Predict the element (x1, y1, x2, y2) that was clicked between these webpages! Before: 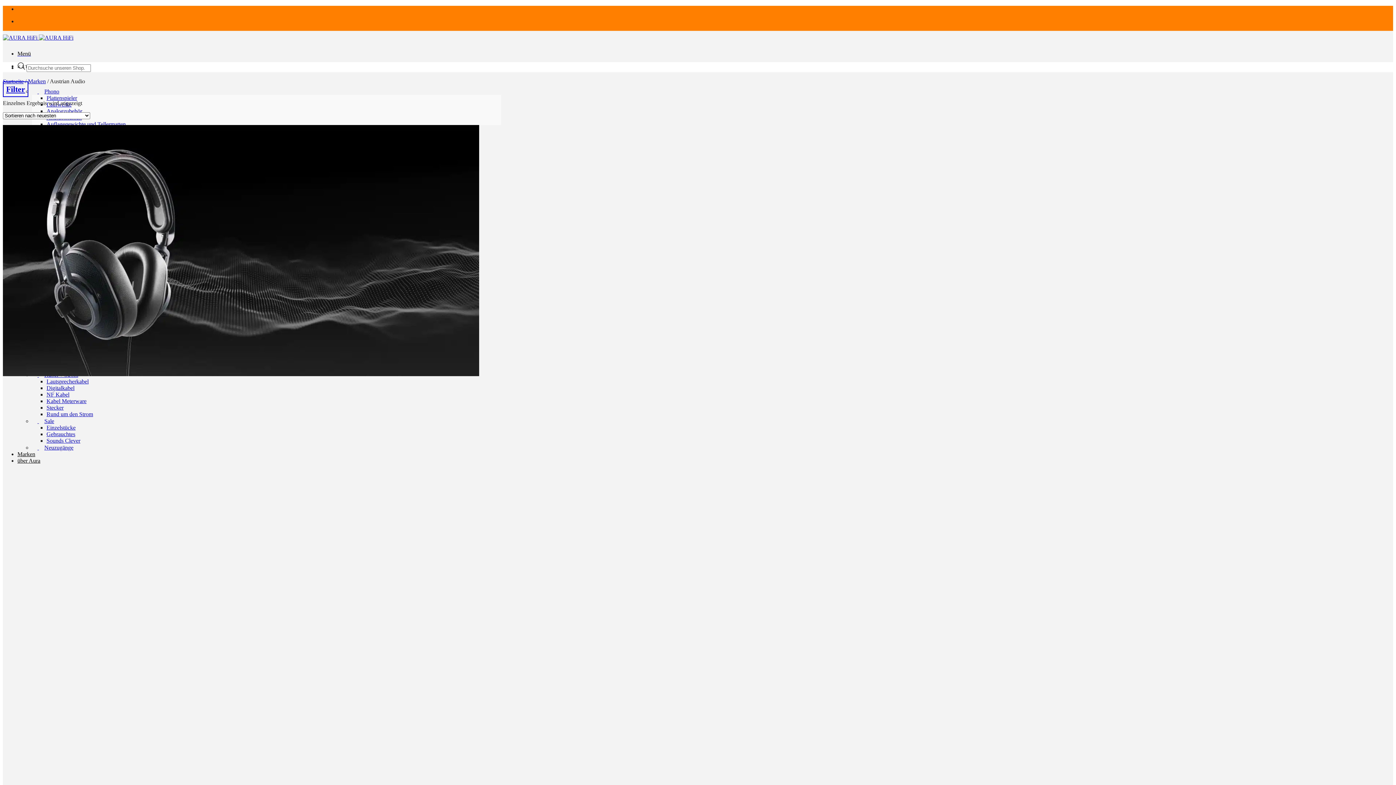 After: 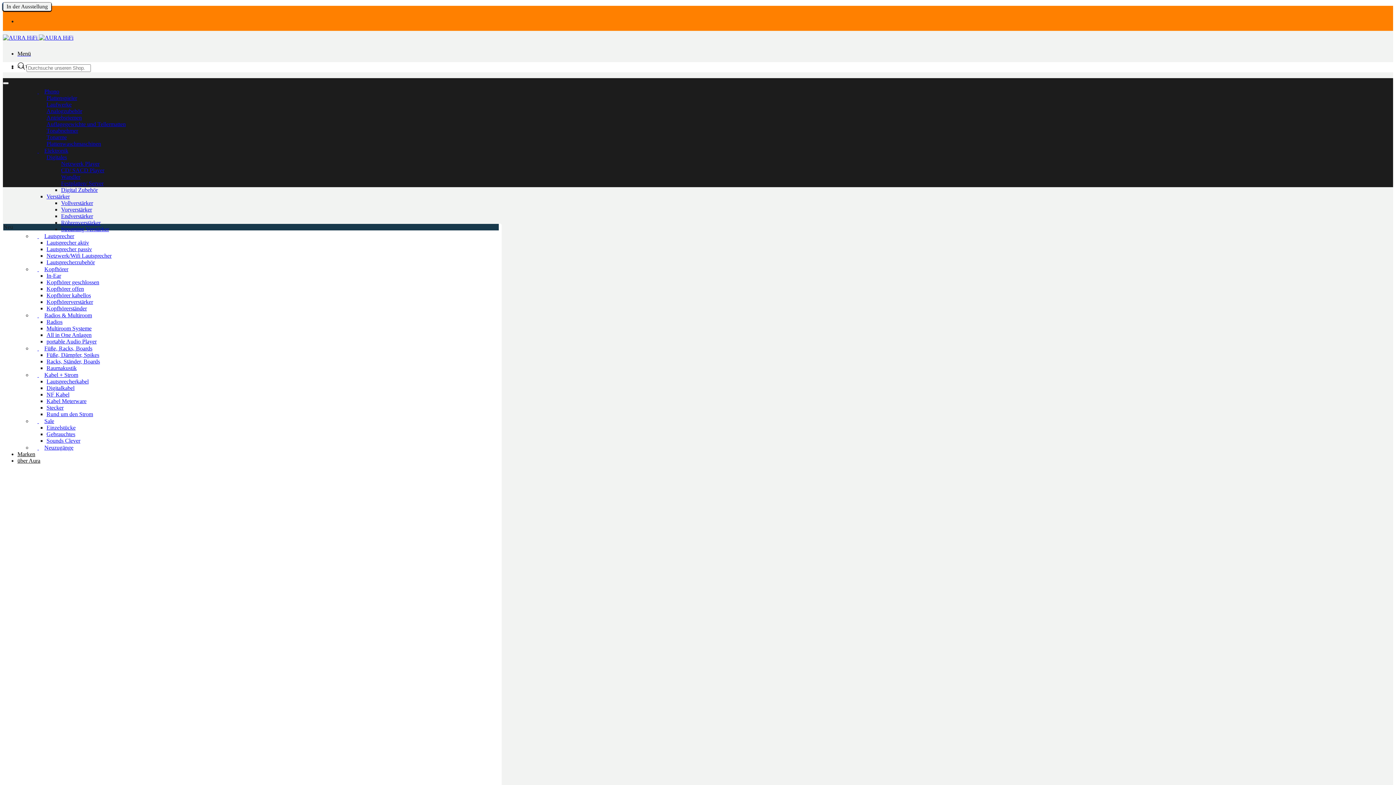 Action: bbox: (32, 439, 78, 456) label:  Neuzugänge